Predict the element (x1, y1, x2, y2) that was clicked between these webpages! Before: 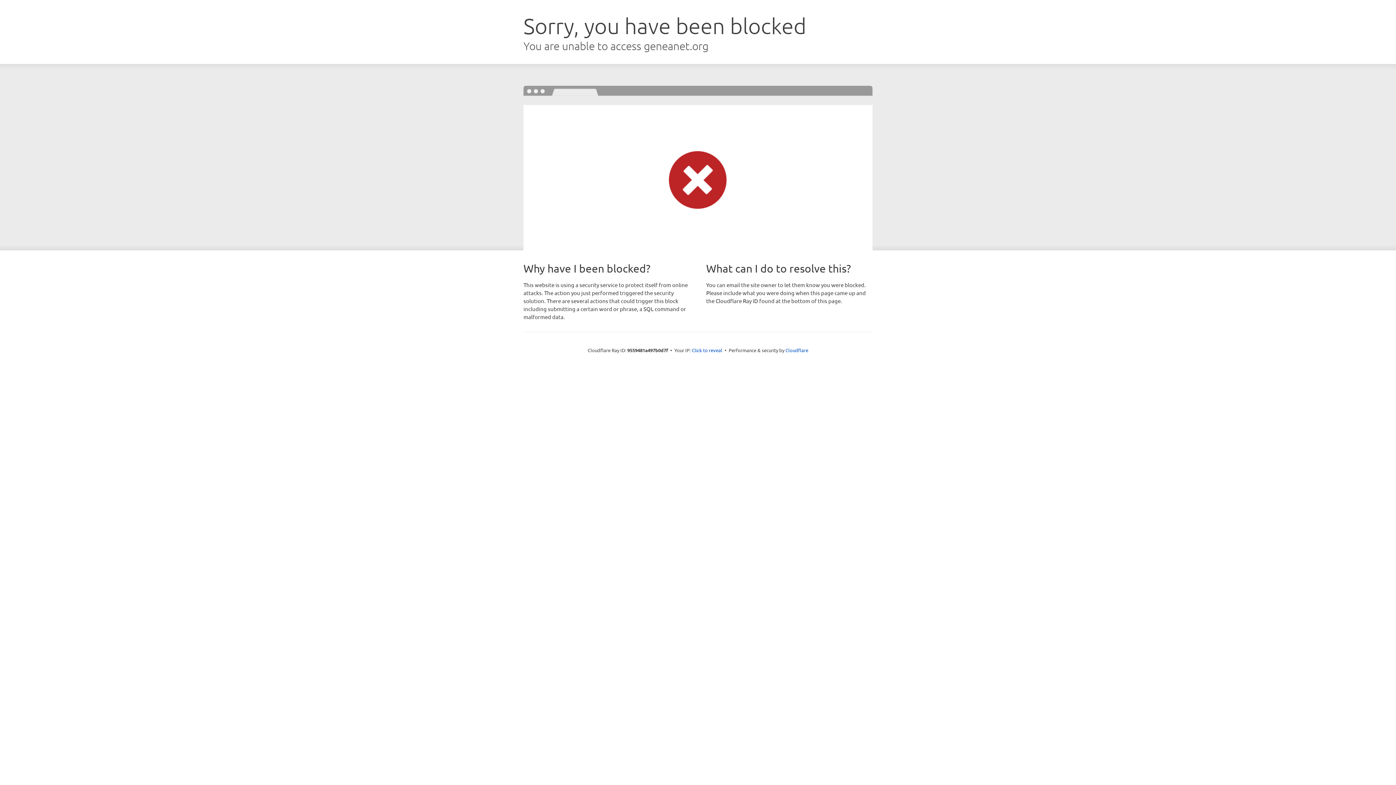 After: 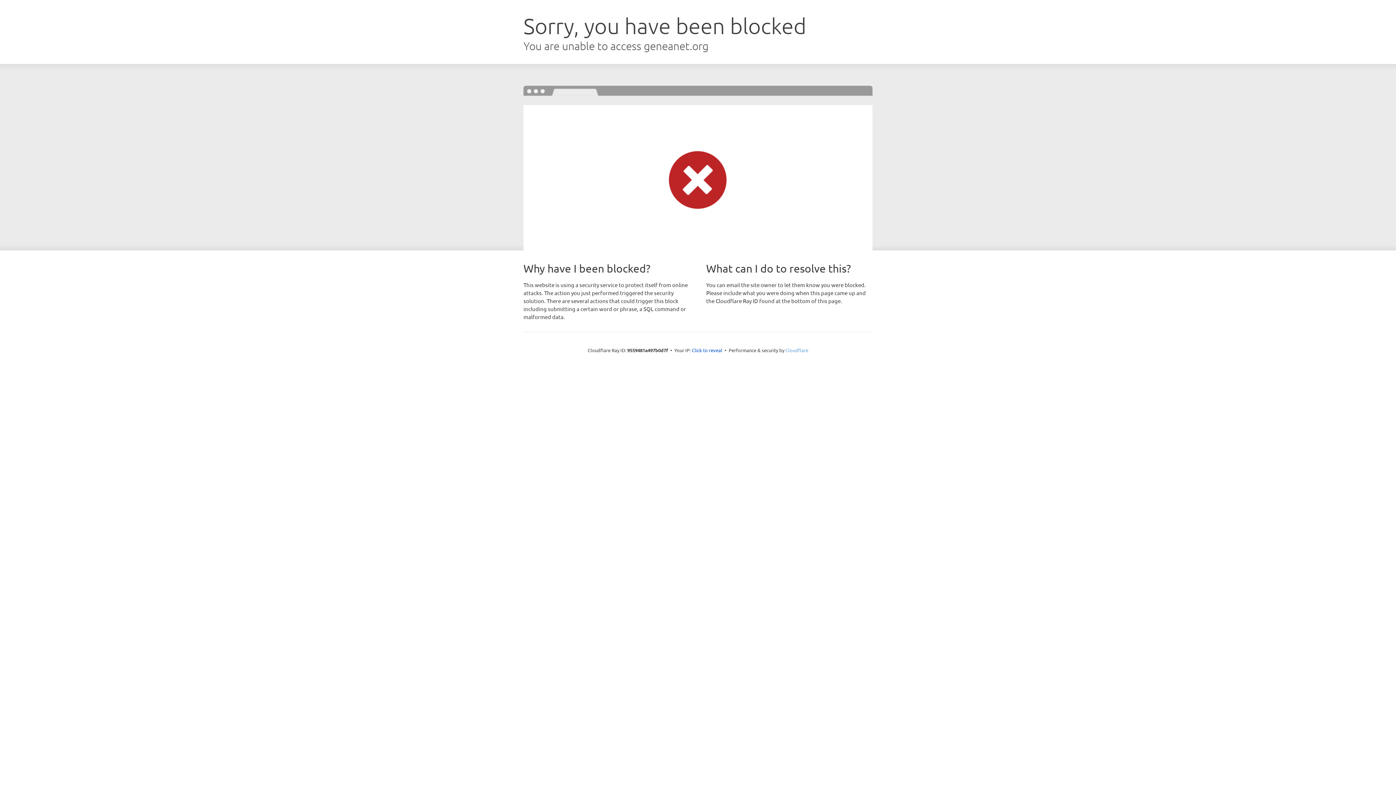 Action: label: Cloudflare bbox: (785, 347, 808, 353)